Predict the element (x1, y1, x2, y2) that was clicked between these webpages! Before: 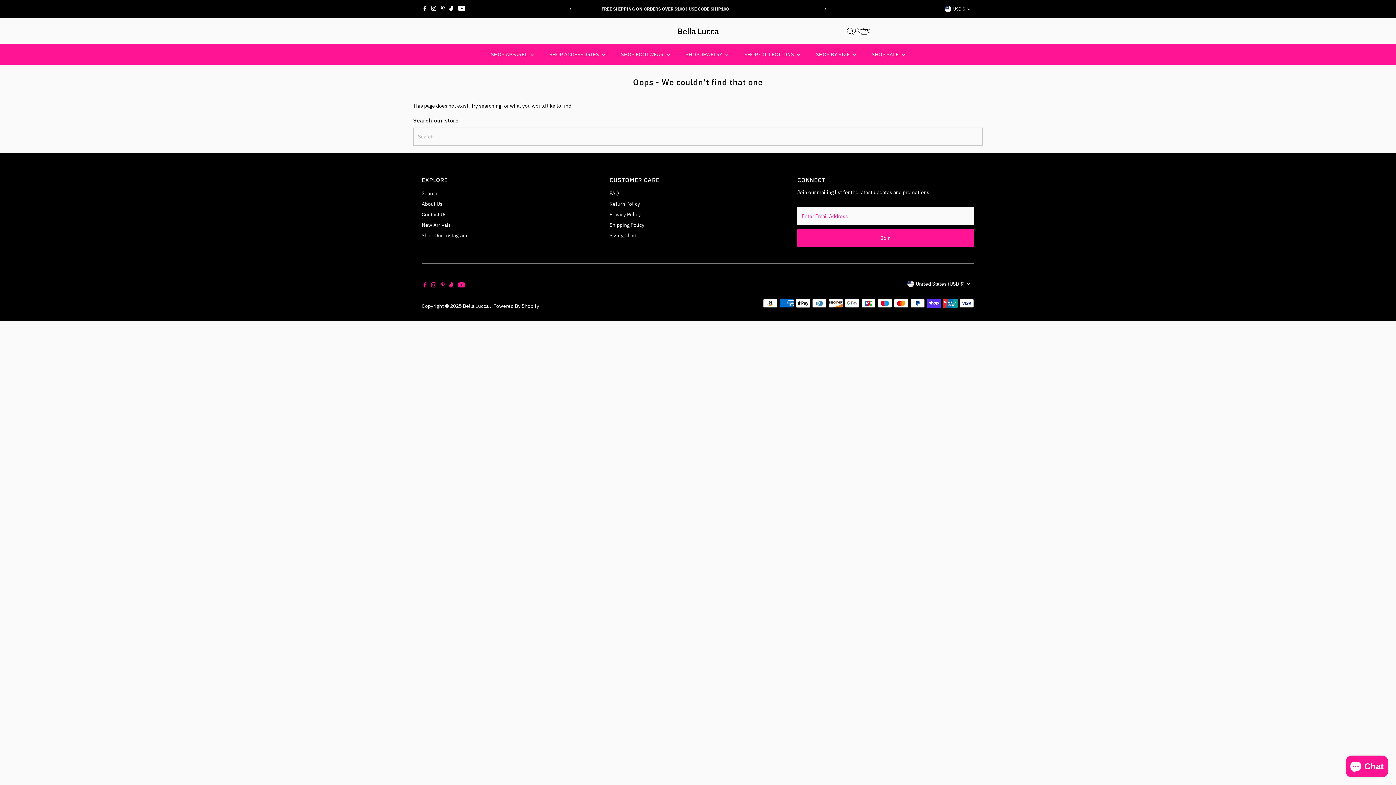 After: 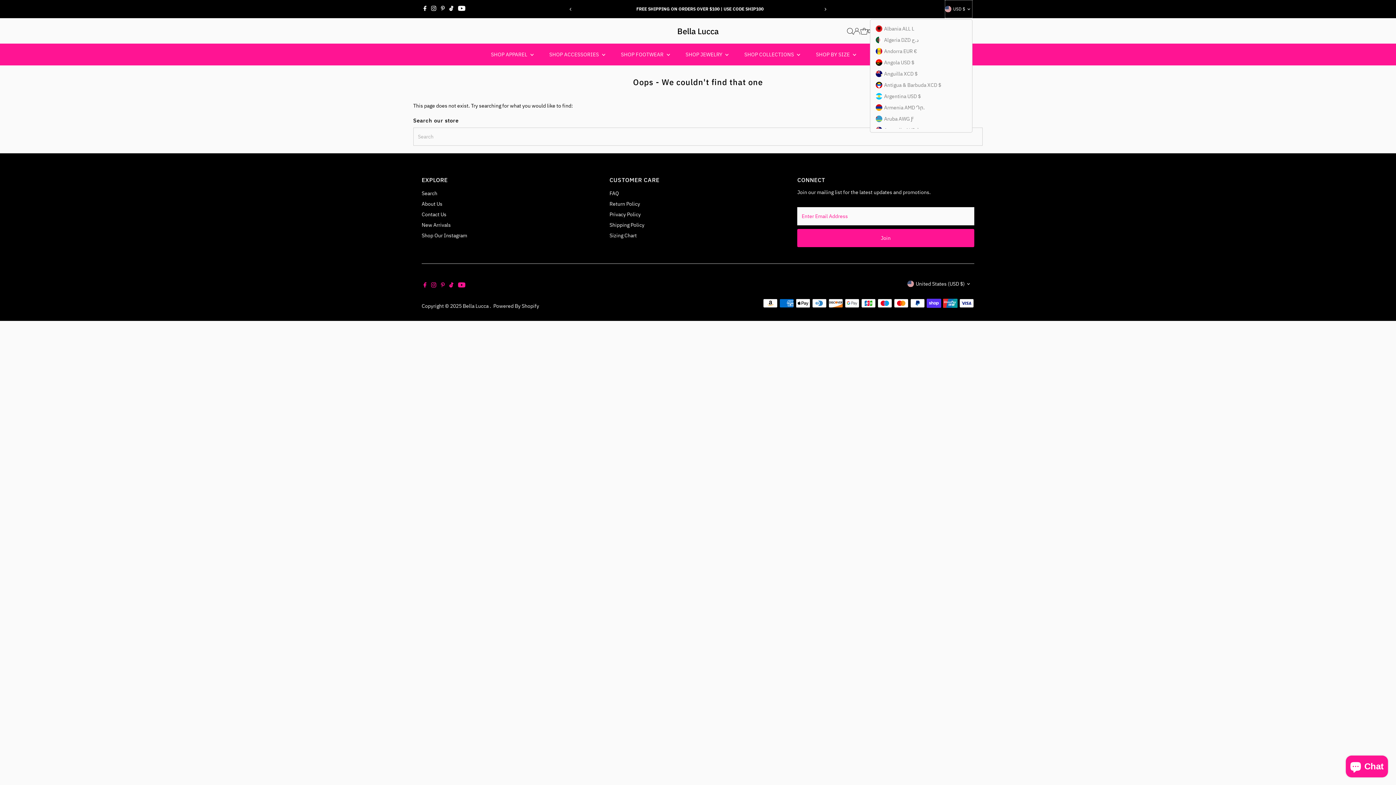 Action: label: USD $ bbox: (945, 0, 972, 18)